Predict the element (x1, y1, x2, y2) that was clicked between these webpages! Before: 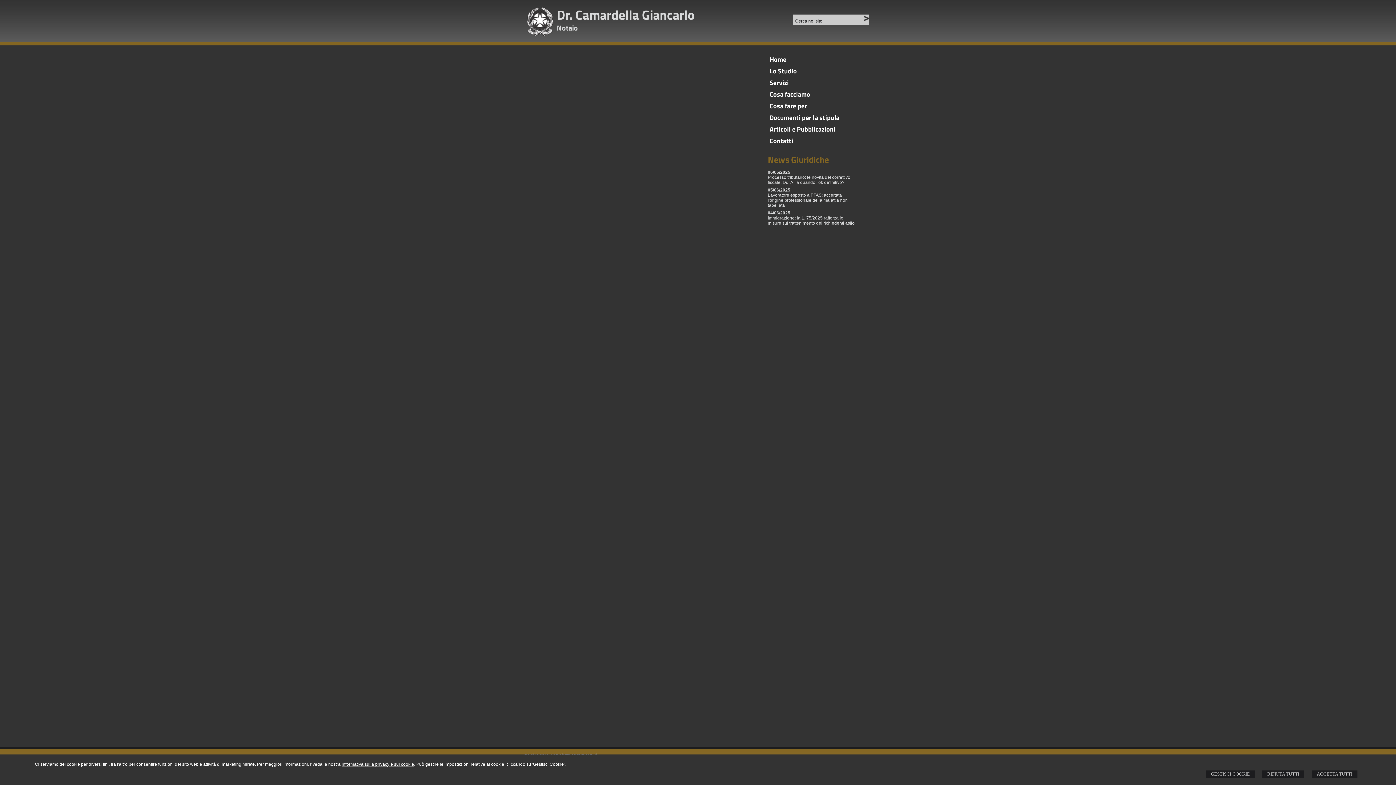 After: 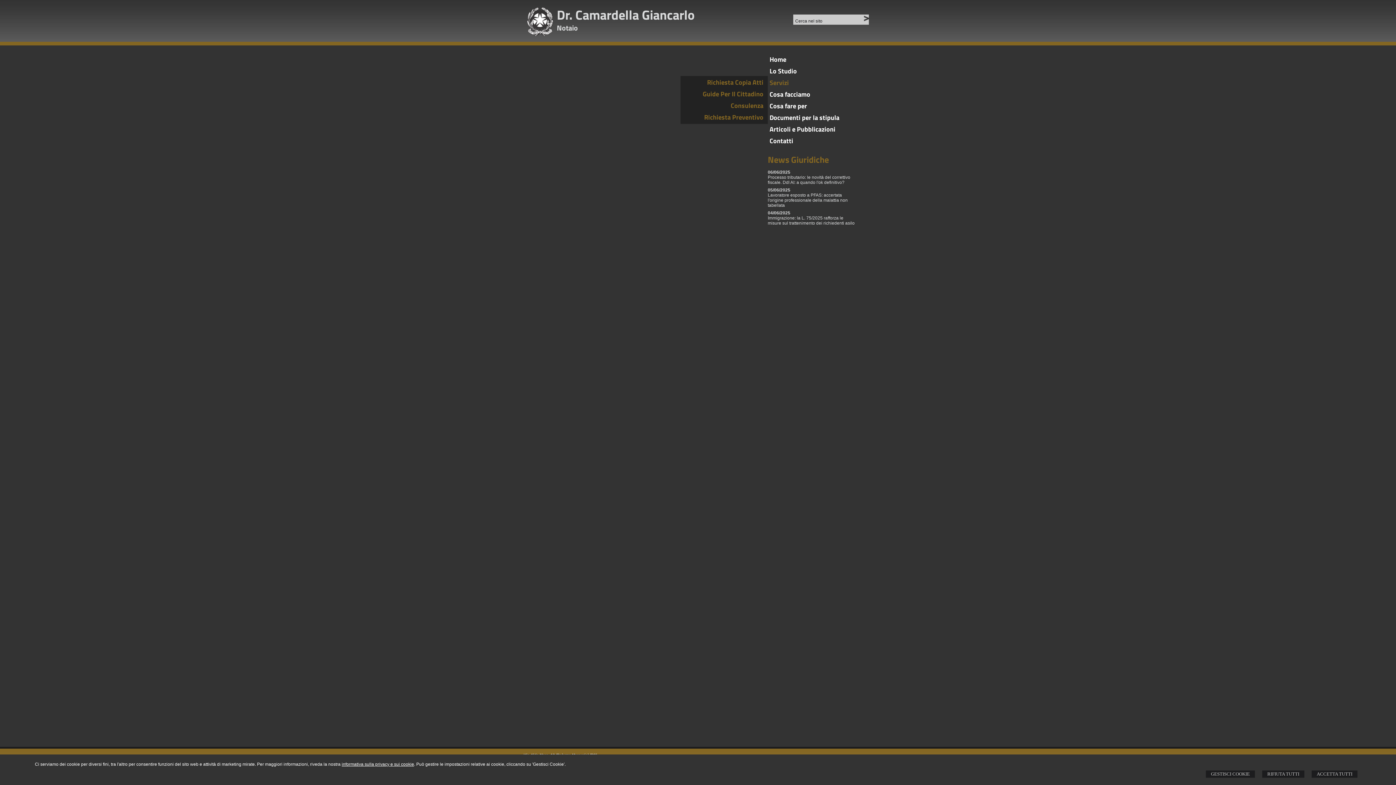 Action: bbox: (769, 77, 789, 87) label: Servizi